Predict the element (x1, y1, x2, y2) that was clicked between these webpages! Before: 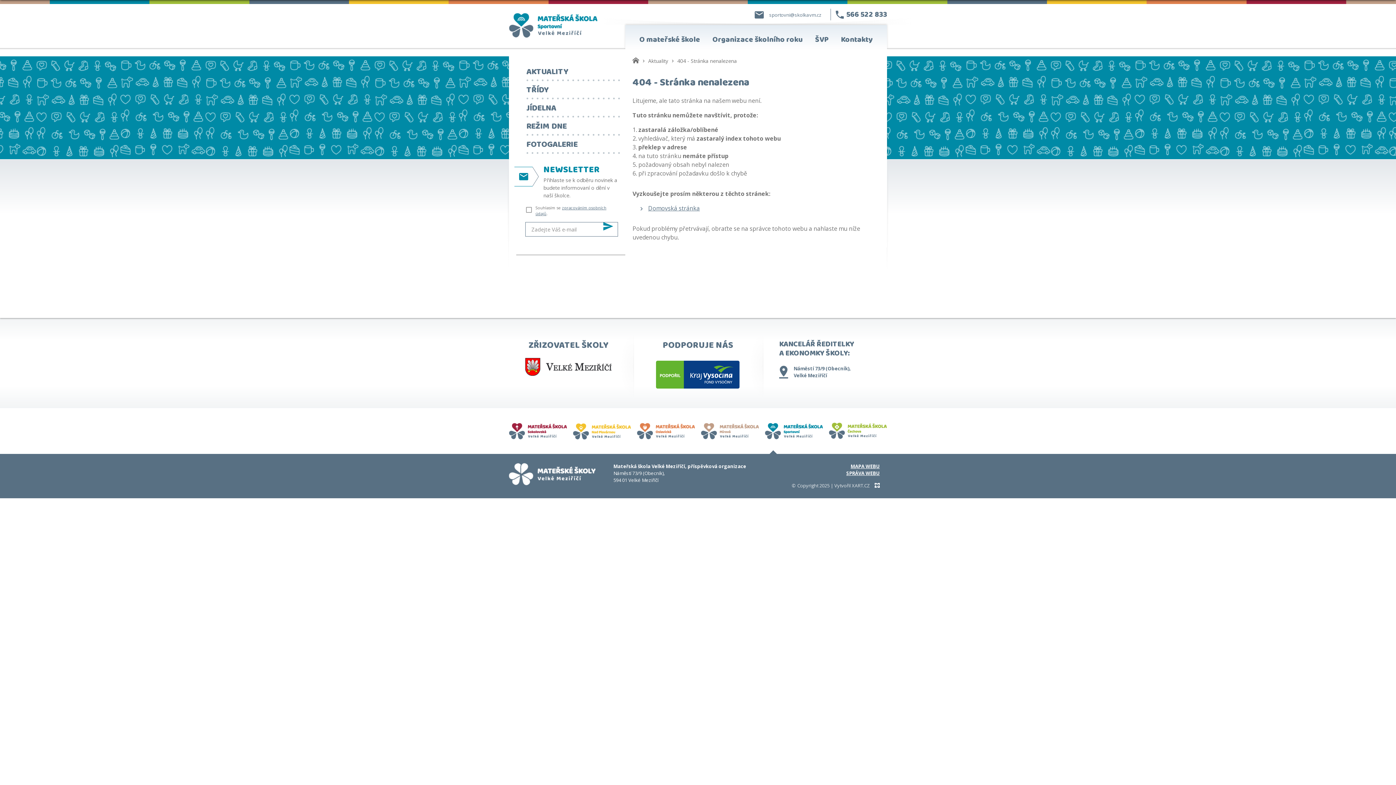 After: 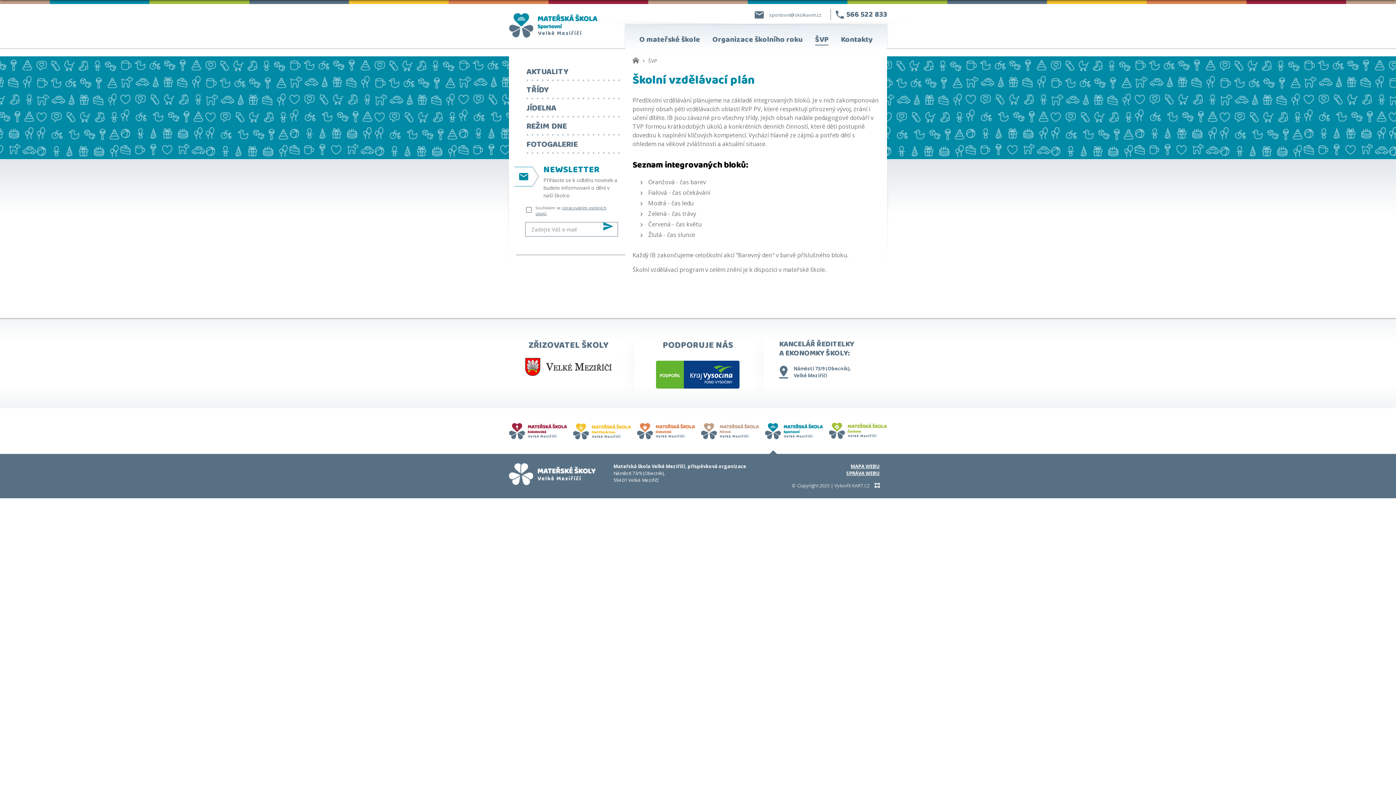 Action: bbox: (815, 34, 828, 45) label: ŠVP